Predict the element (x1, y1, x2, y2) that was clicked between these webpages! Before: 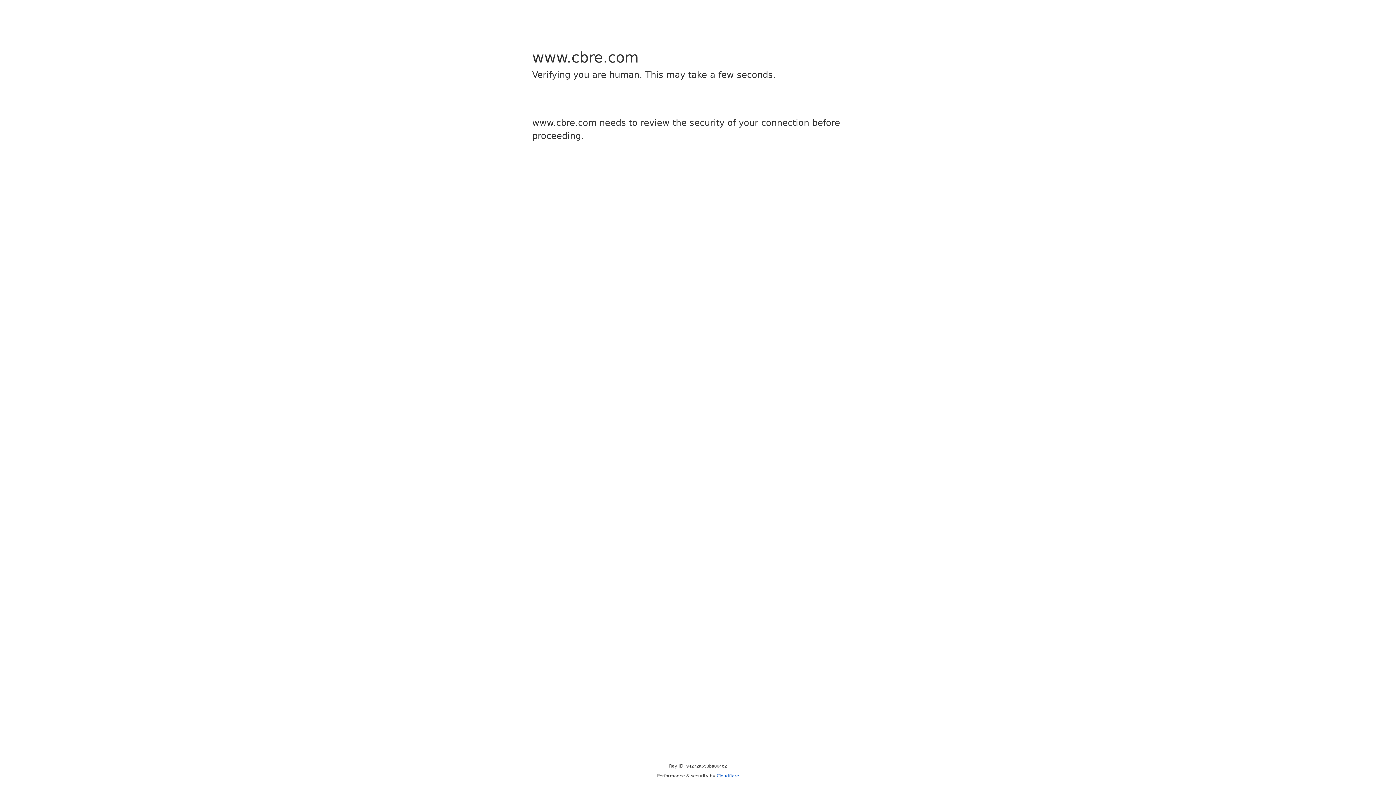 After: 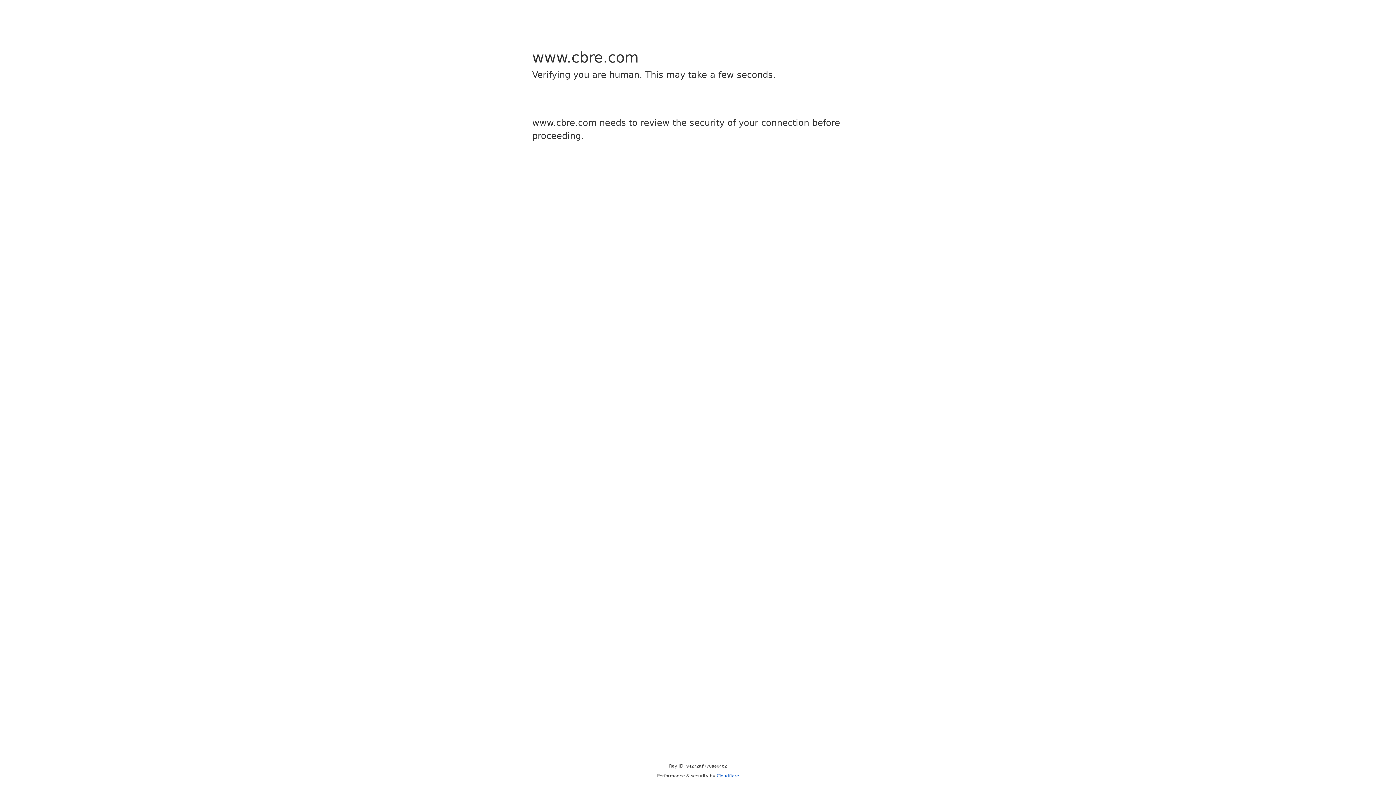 Action: bbox: (716, 773, 739, 778) label: Cloudflare